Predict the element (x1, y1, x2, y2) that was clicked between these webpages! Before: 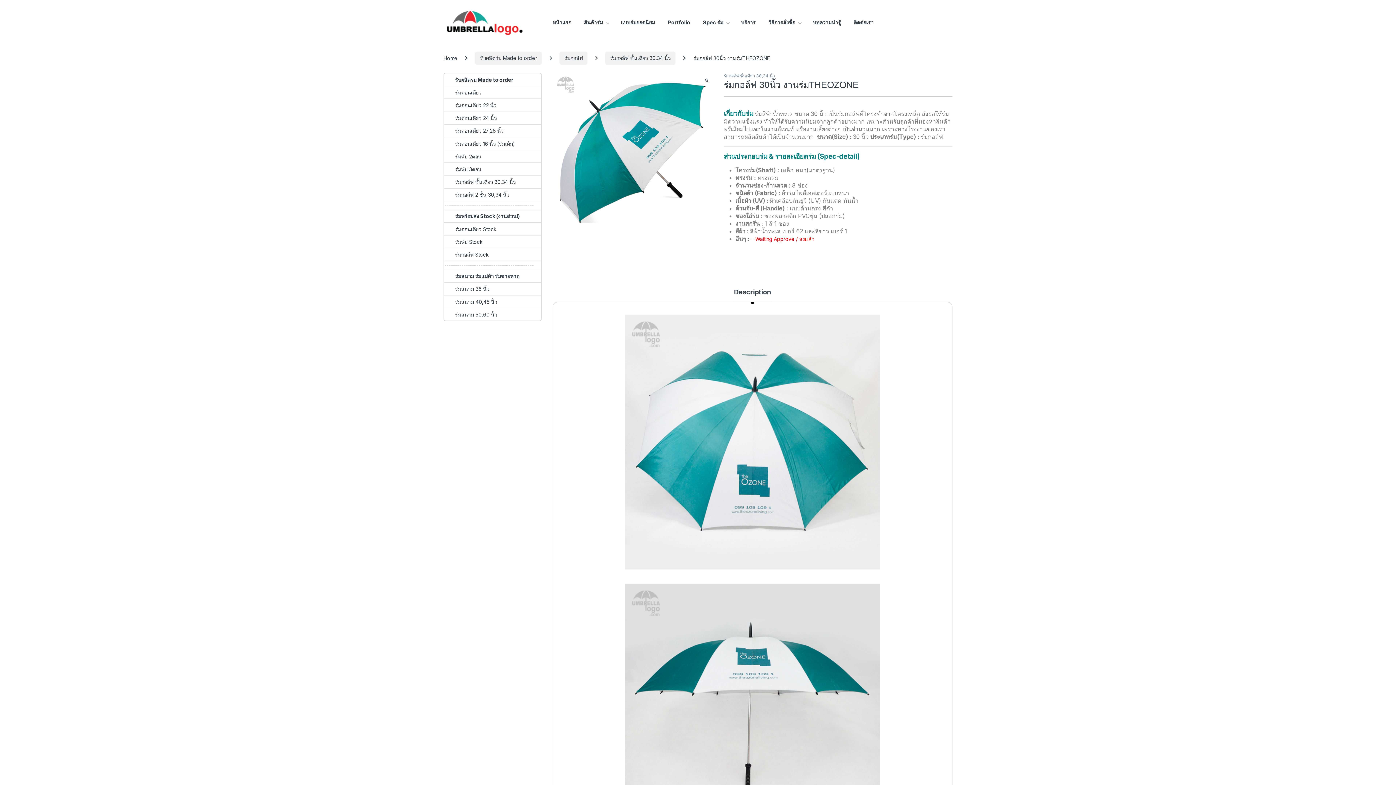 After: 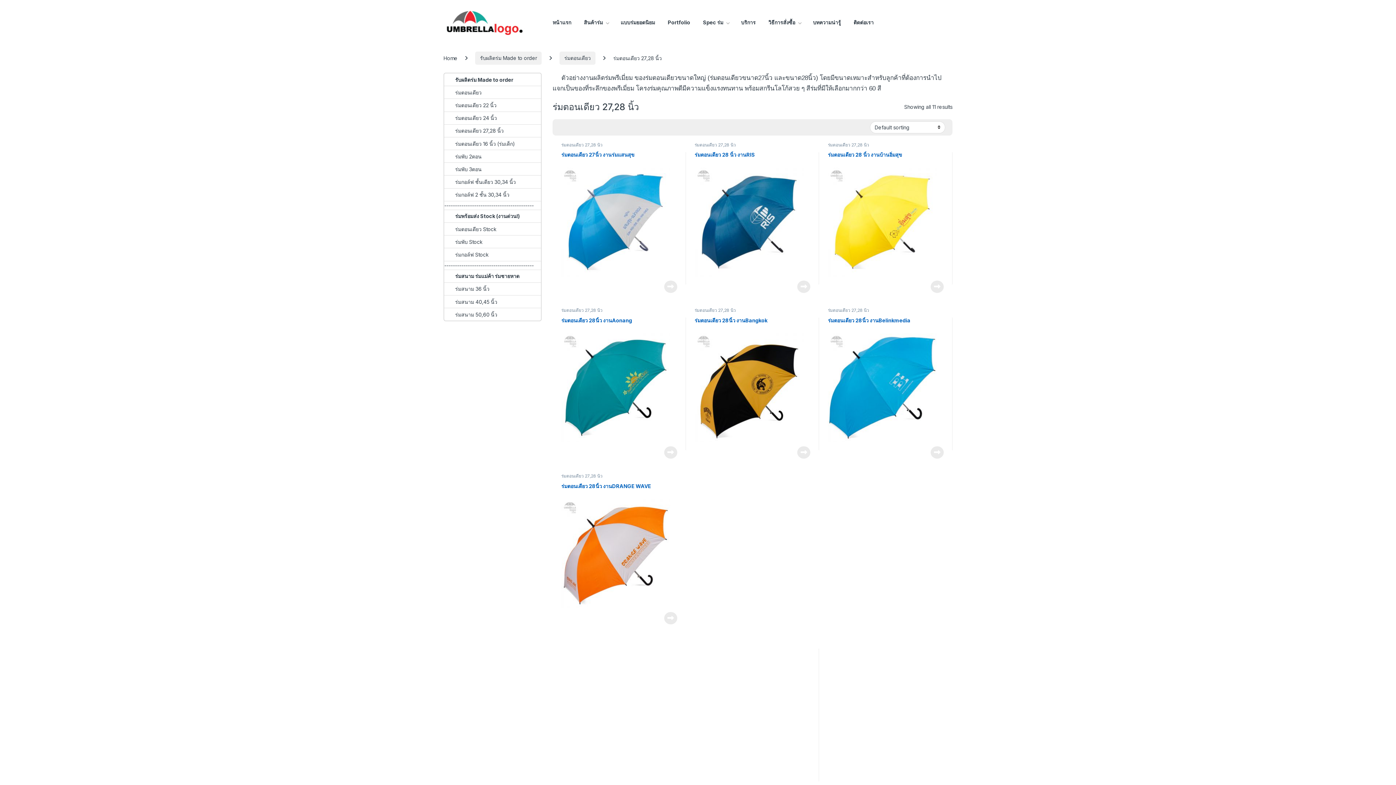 Action: label: ร่มตอนเดียว 27,28 นิ้ว bbox: (444, 124, 503, 137)